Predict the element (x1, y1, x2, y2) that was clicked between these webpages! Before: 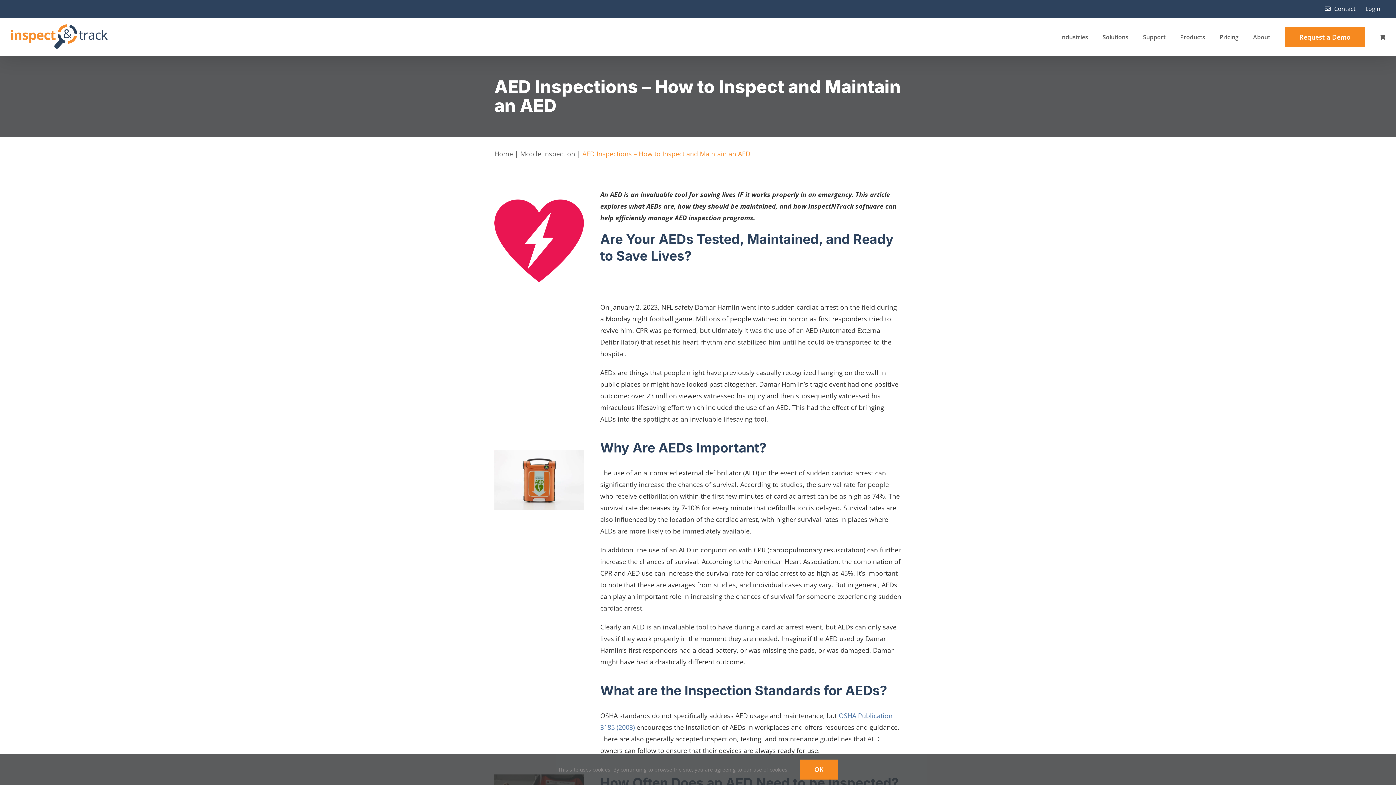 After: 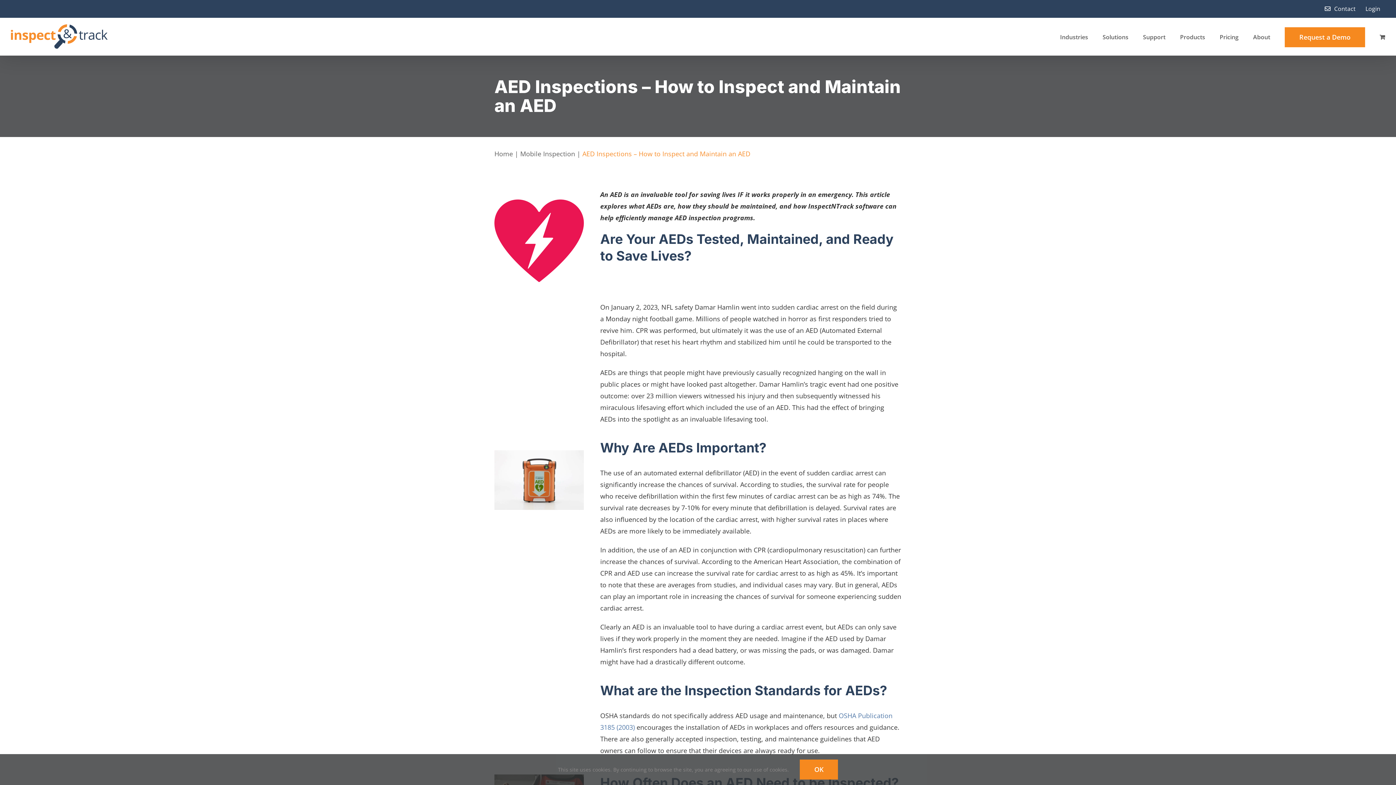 Action: label: Login bbox: (1361, 0, 1385, 17)